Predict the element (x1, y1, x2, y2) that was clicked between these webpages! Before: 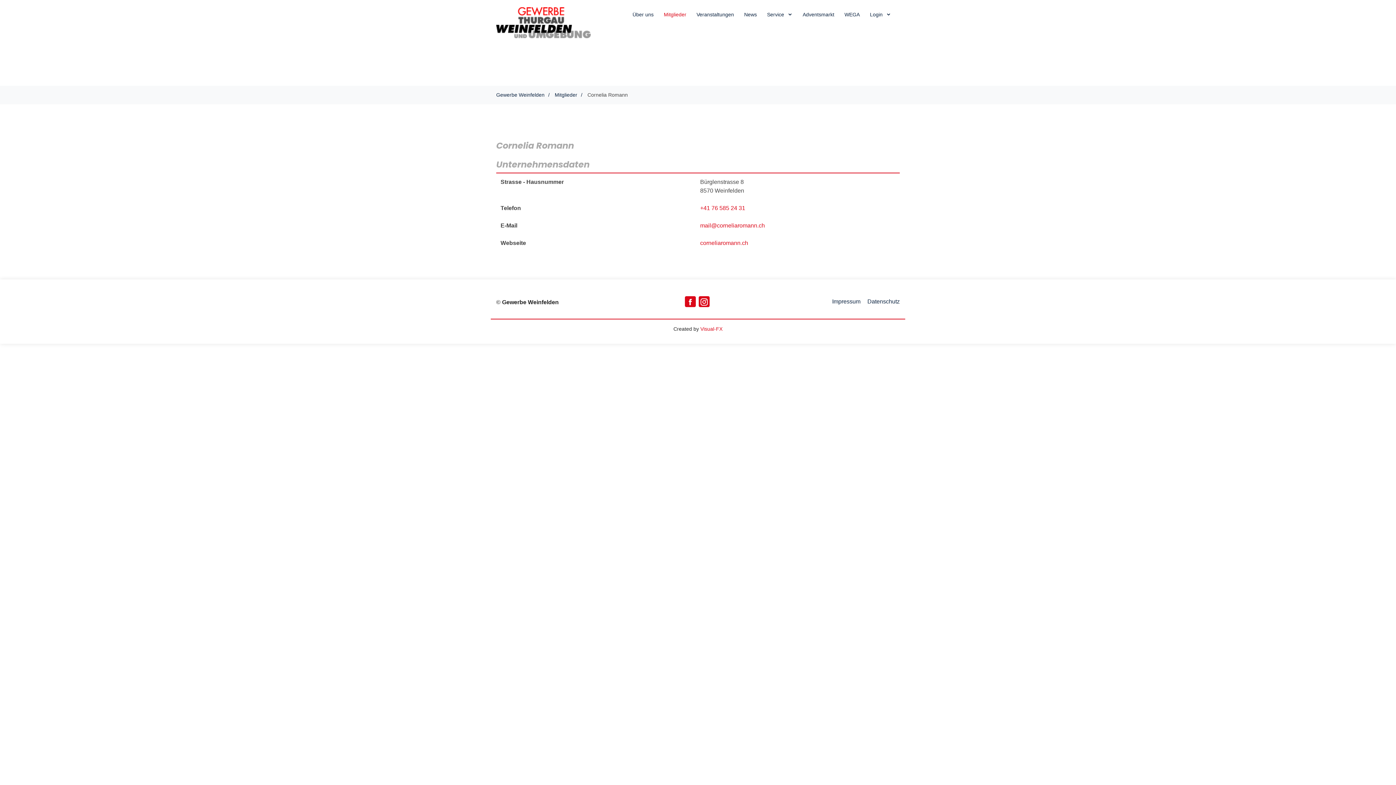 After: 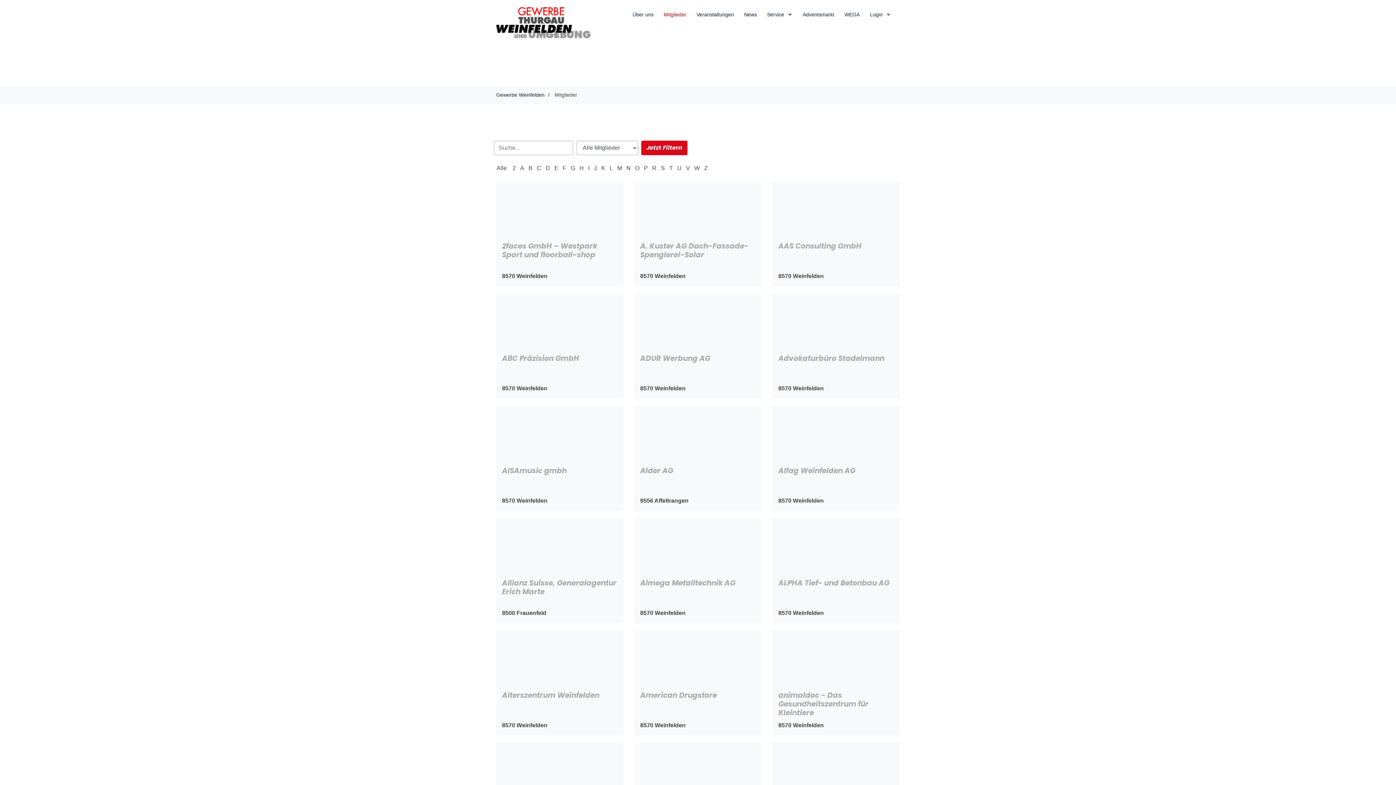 Action: label: Mitglieder bbox: (664, 10, 686, 18)